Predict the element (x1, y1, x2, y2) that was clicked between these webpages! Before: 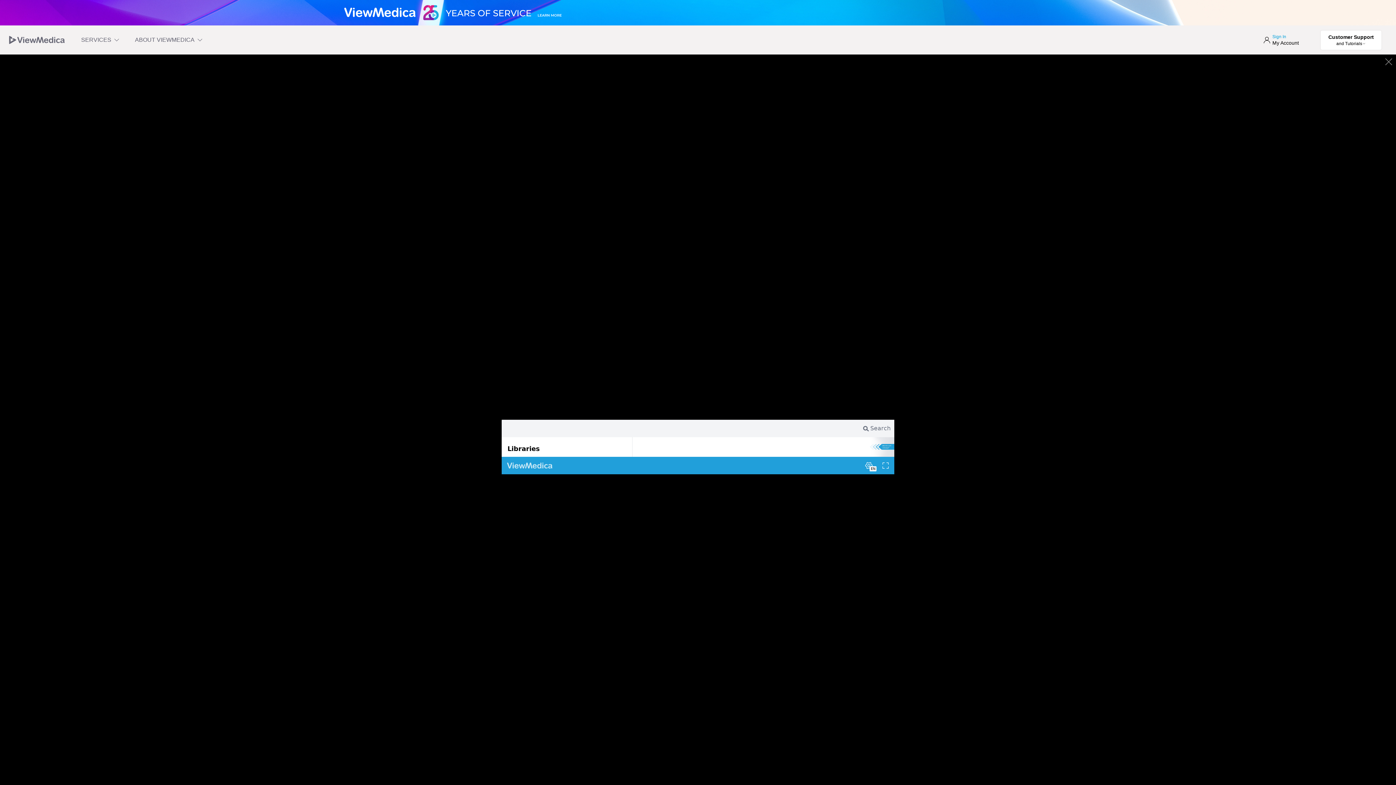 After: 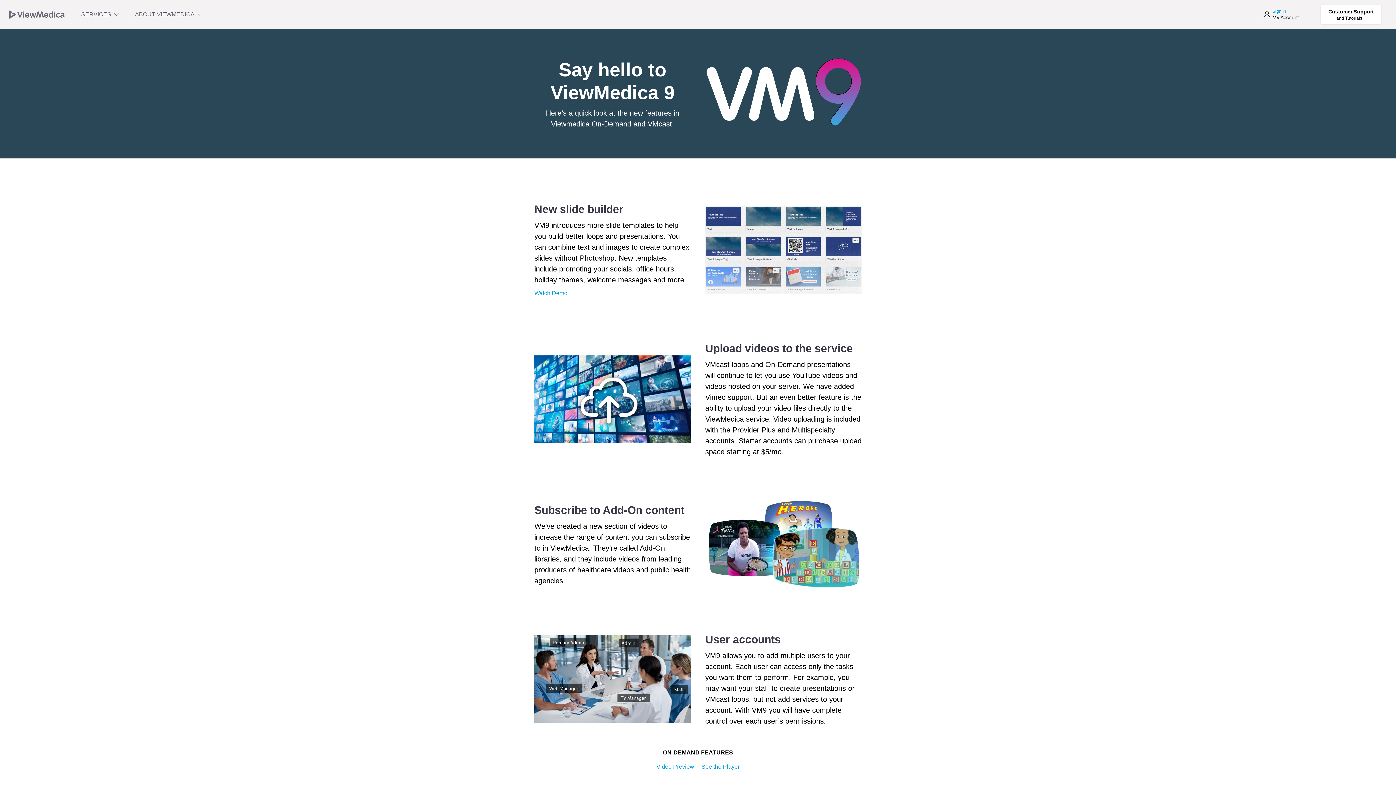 Action: bbox: (1383, 56, 1394, 67)